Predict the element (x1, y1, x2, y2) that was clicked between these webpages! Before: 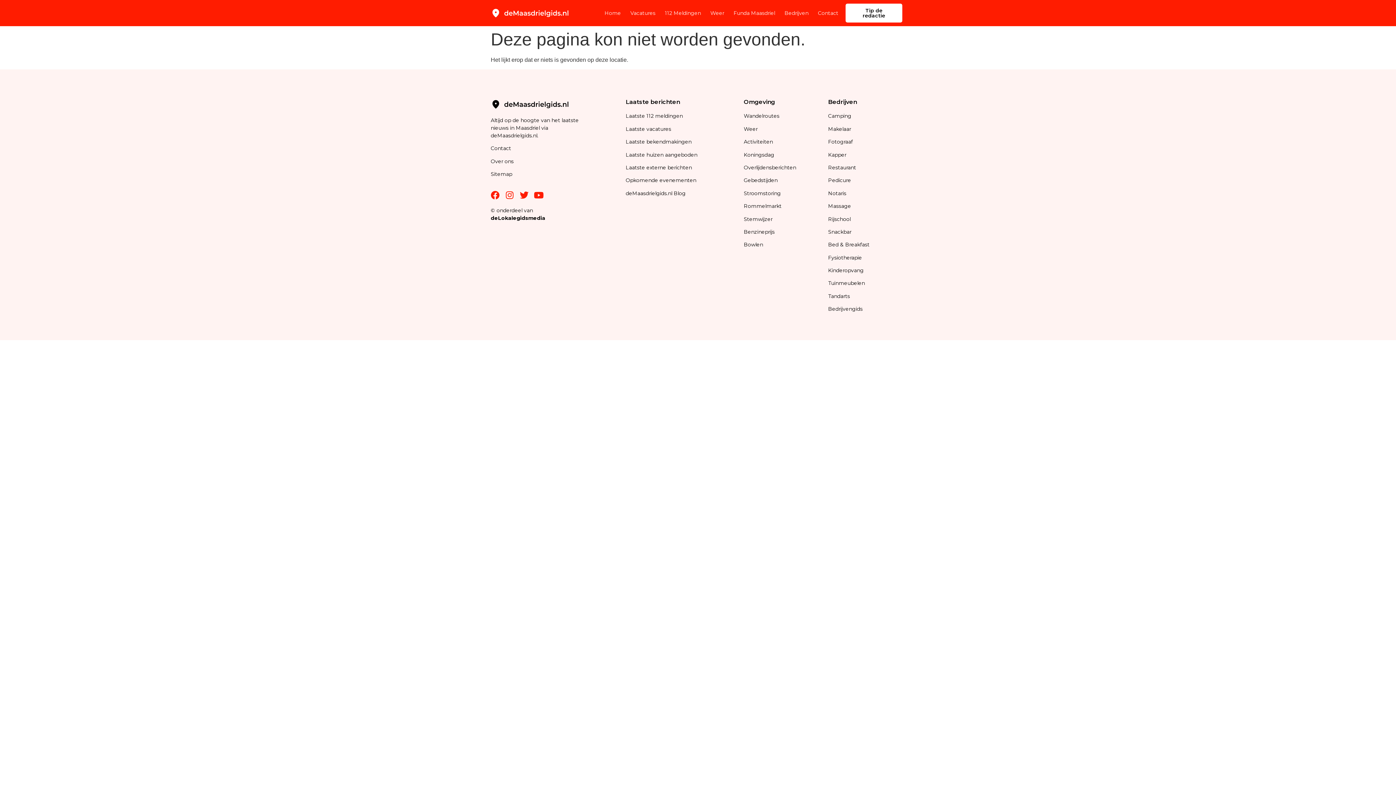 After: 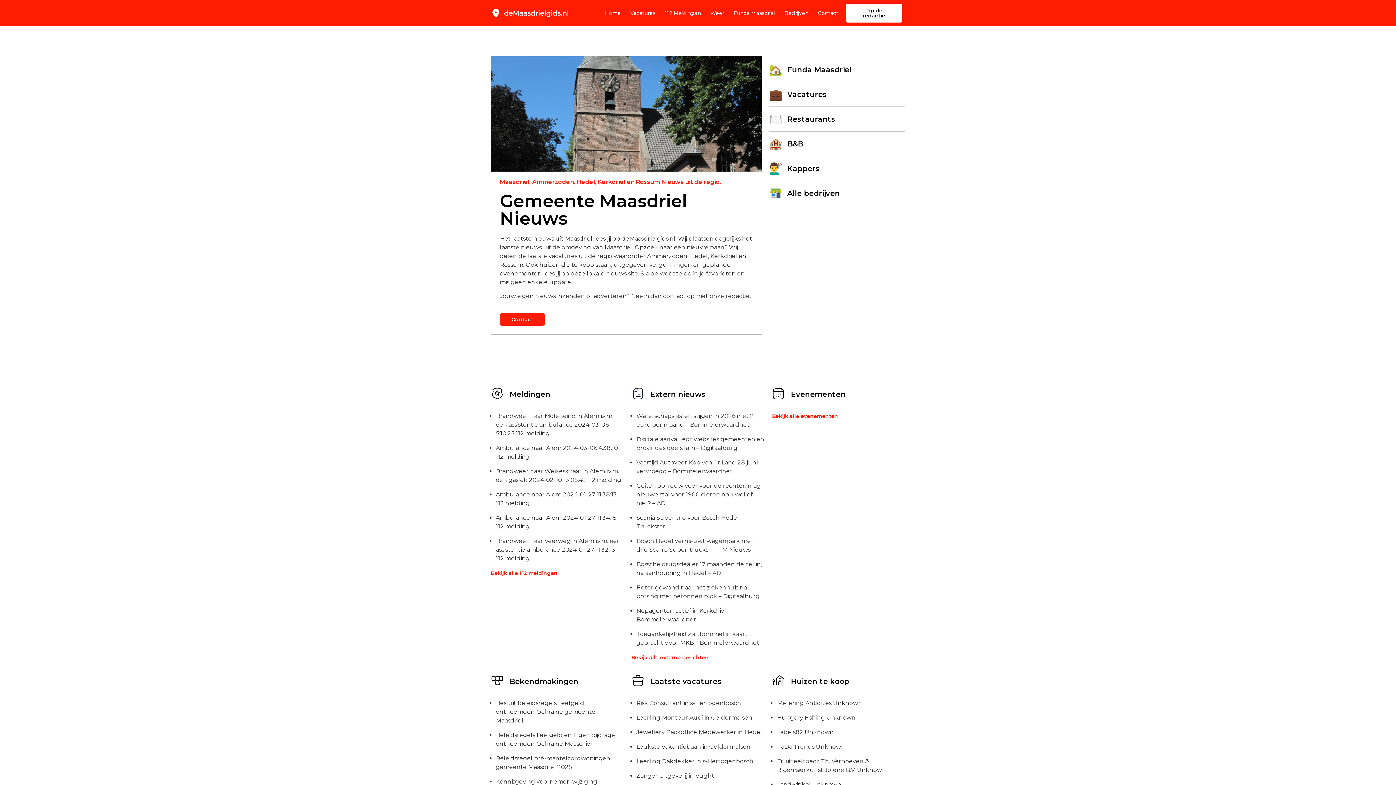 Action: bbox: (490, 8, 569, 18)